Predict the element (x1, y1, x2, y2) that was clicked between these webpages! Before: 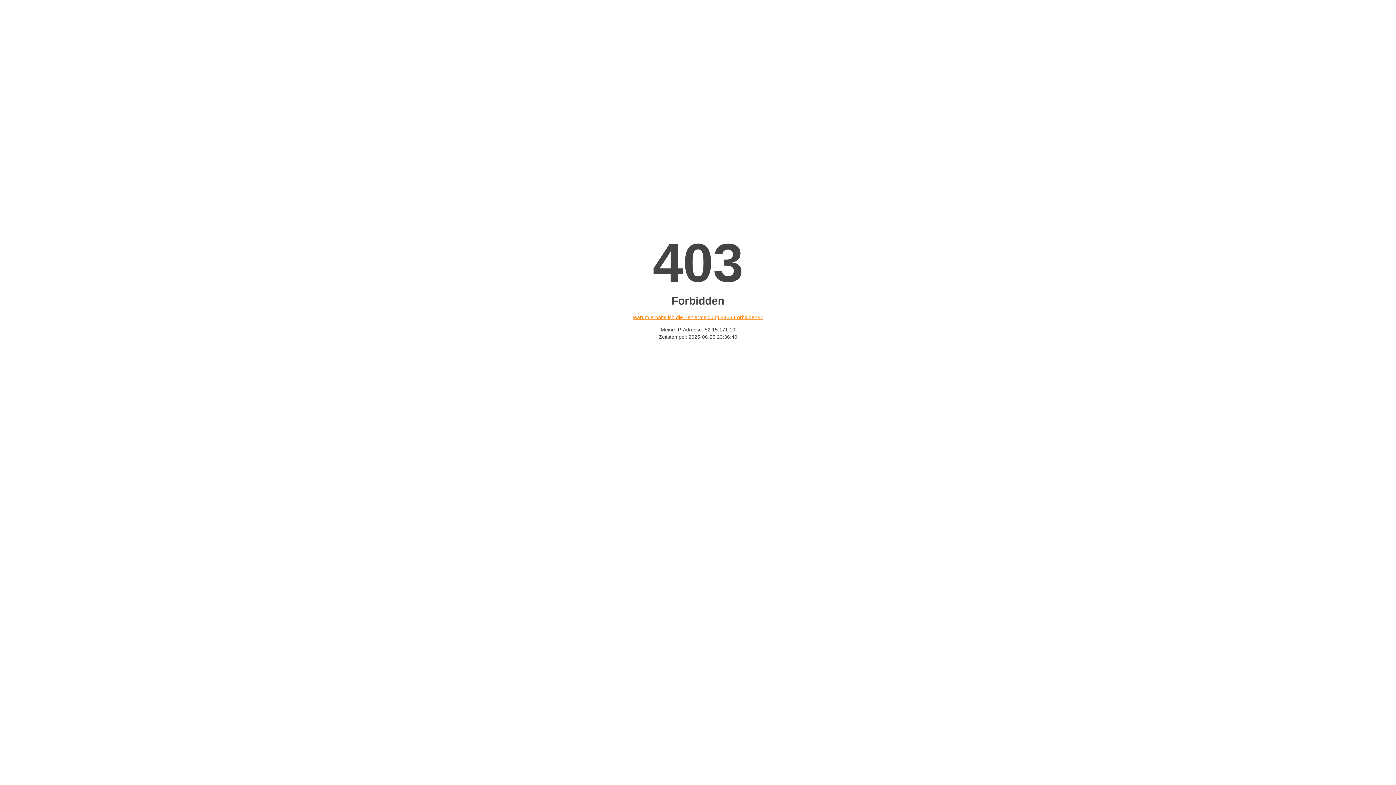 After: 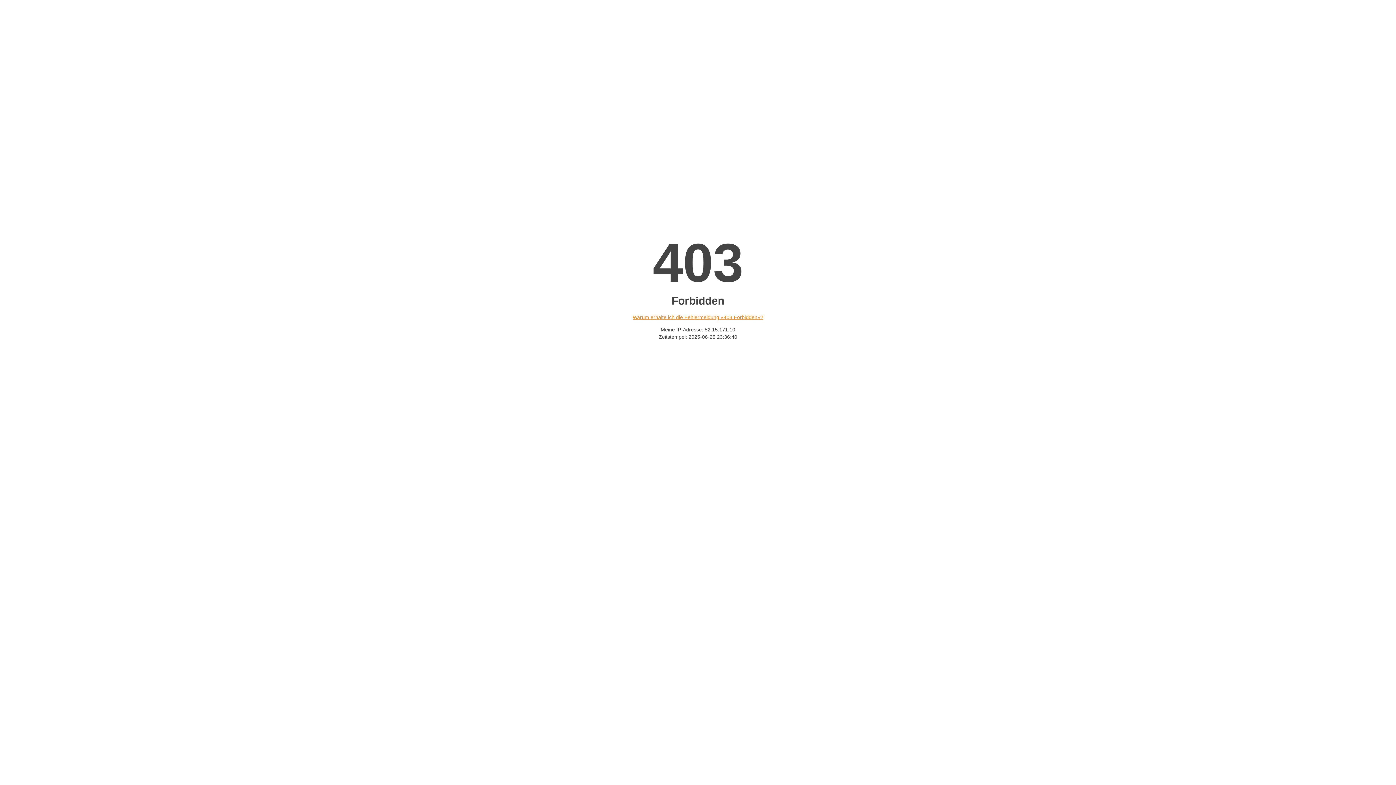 Action: label: Warum erhalte ich die Fehlermeldung «403 Forbidden»? bbox: (632, 314, 763, 320)